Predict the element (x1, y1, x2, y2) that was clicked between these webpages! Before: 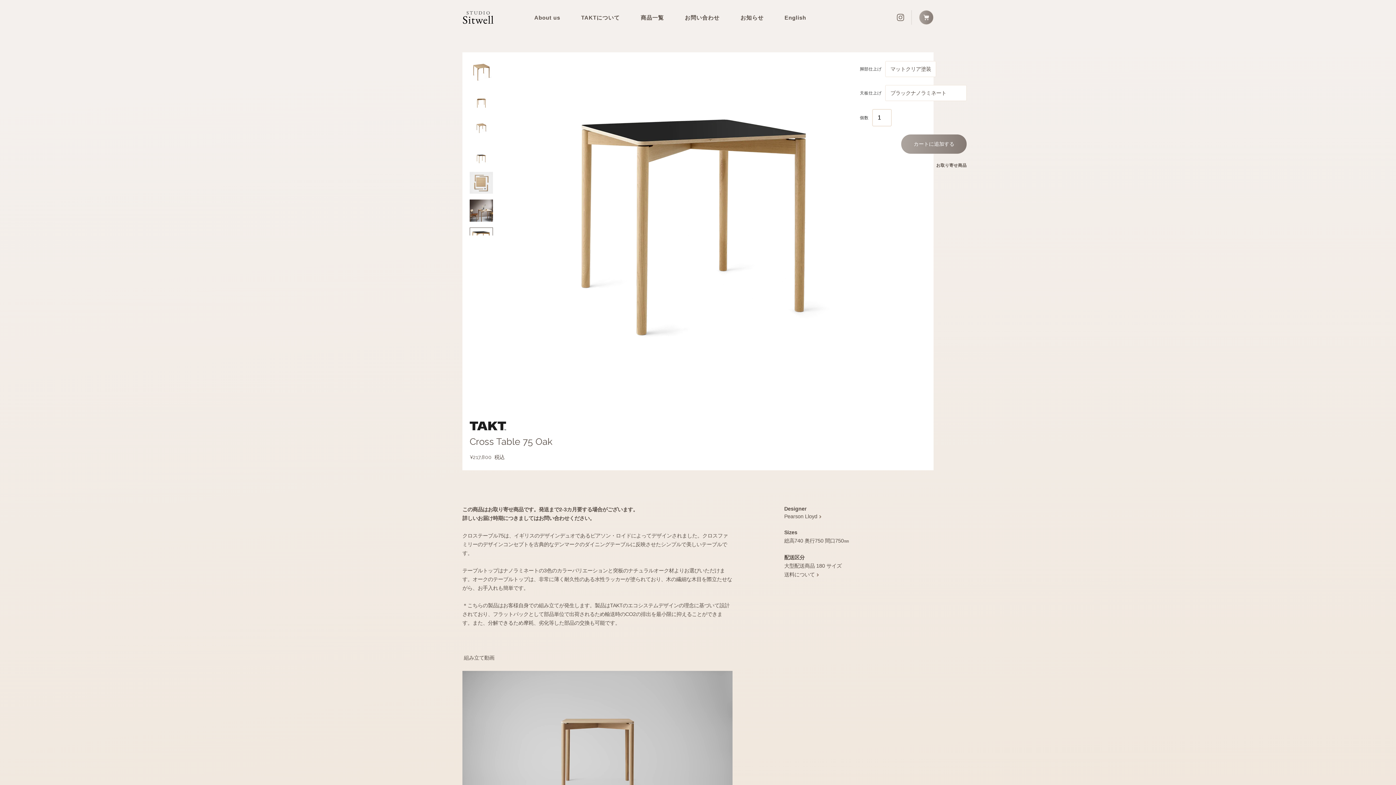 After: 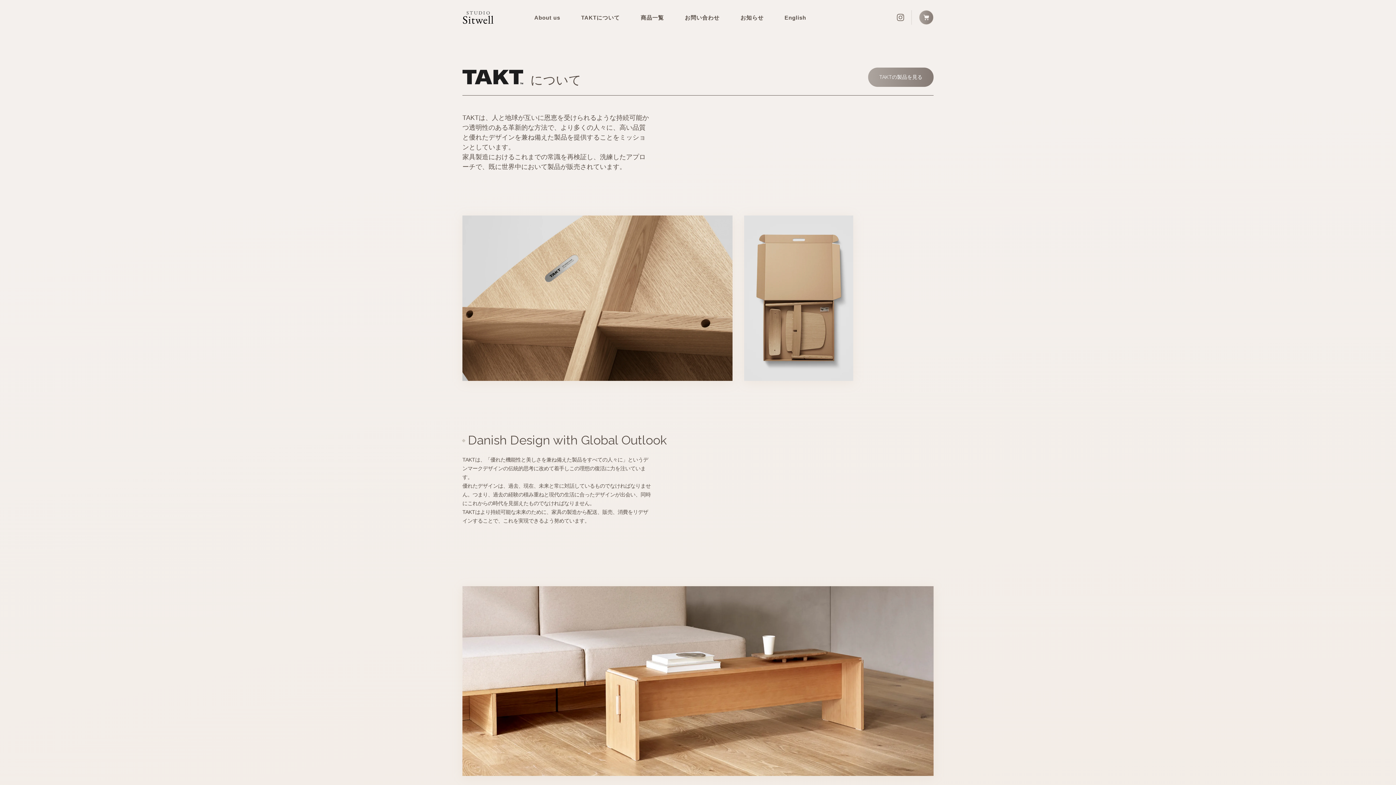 Action: bbox: (581, 14, 619, 20) label: TAKTについて